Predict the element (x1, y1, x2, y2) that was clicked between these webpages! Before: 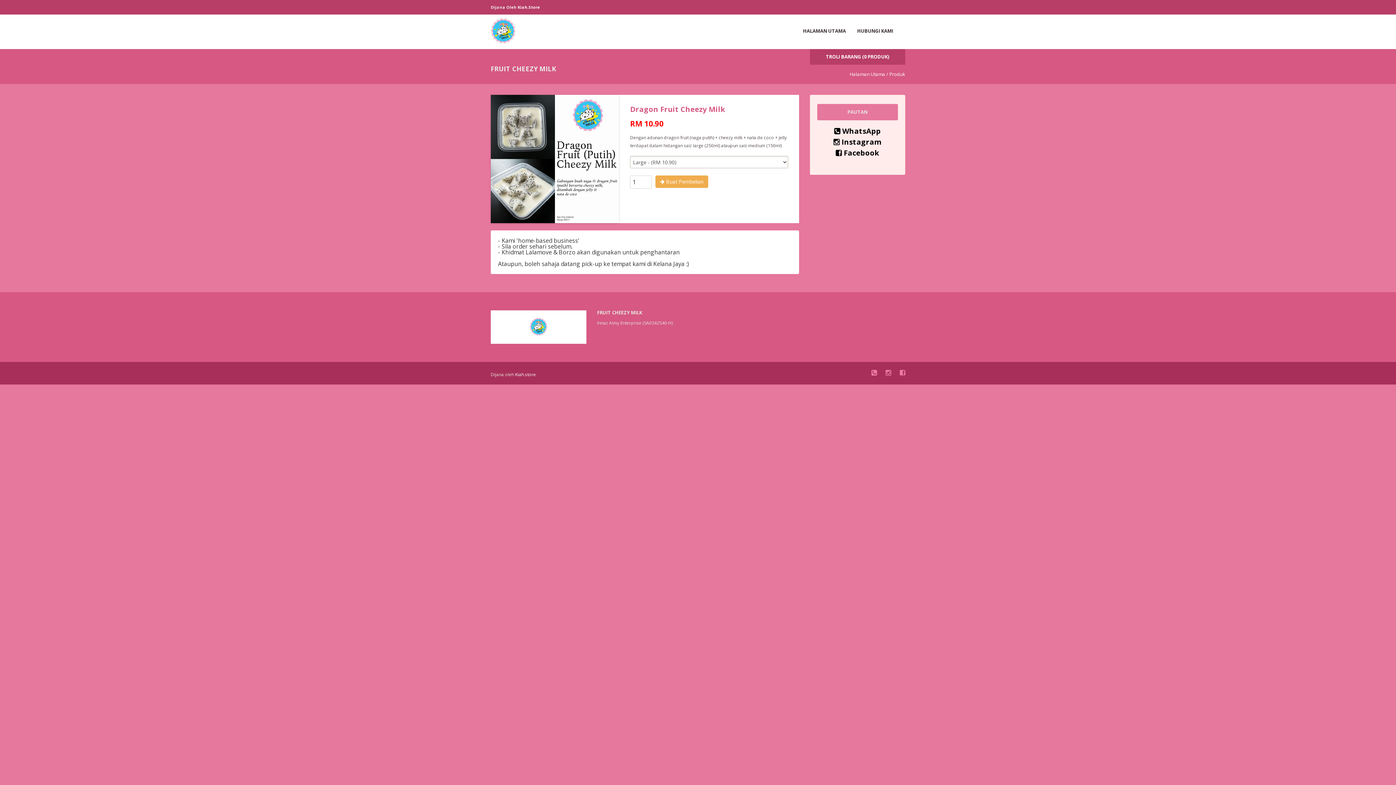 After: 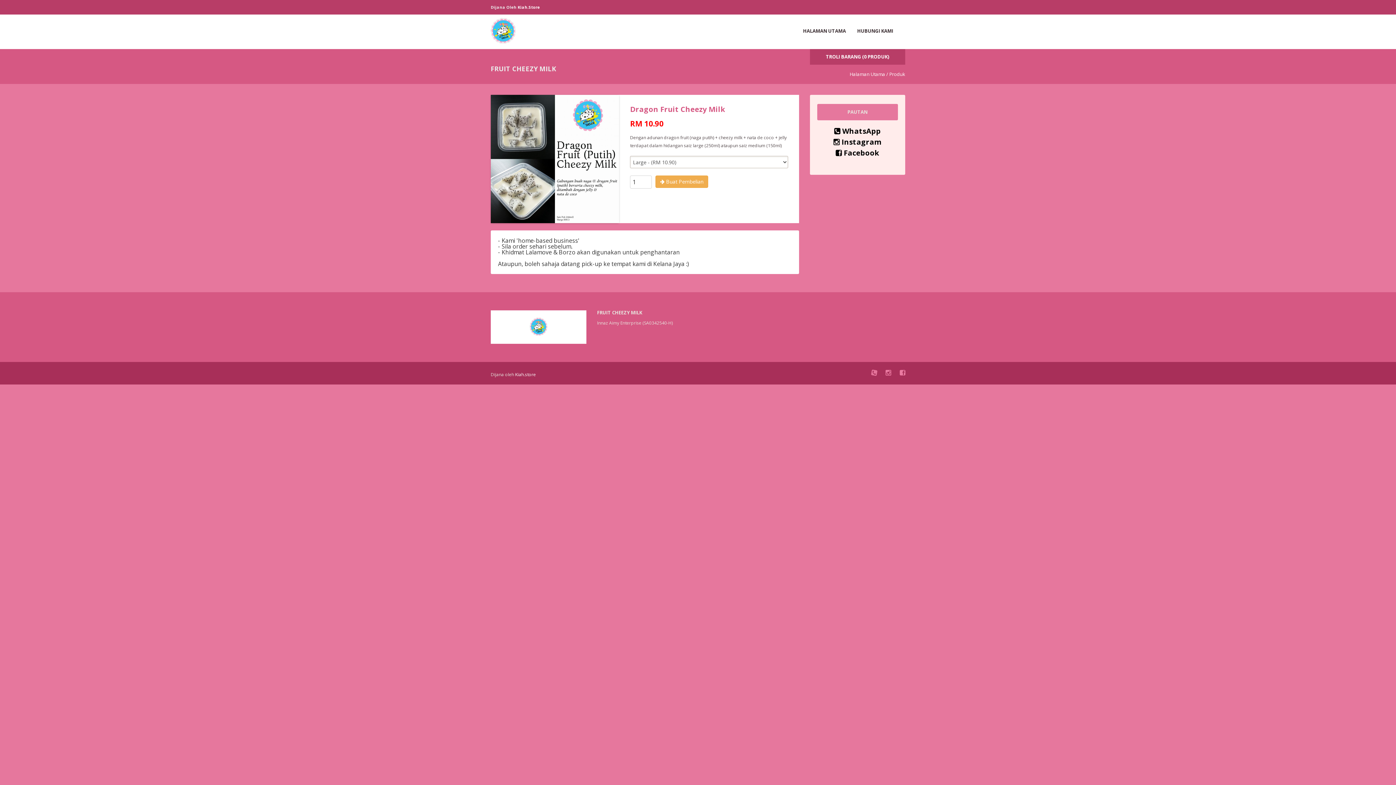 Action: bbox: (871, 369, 877, 377)